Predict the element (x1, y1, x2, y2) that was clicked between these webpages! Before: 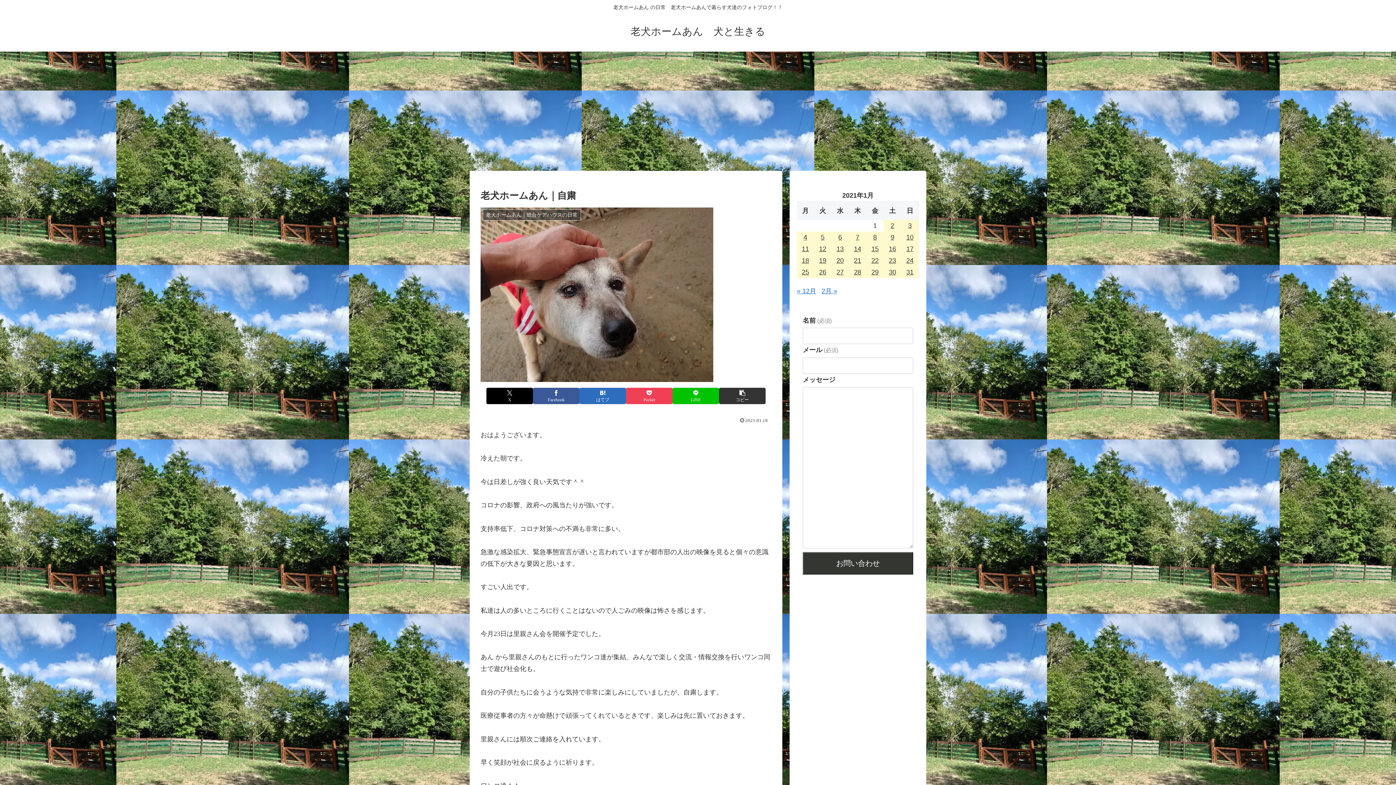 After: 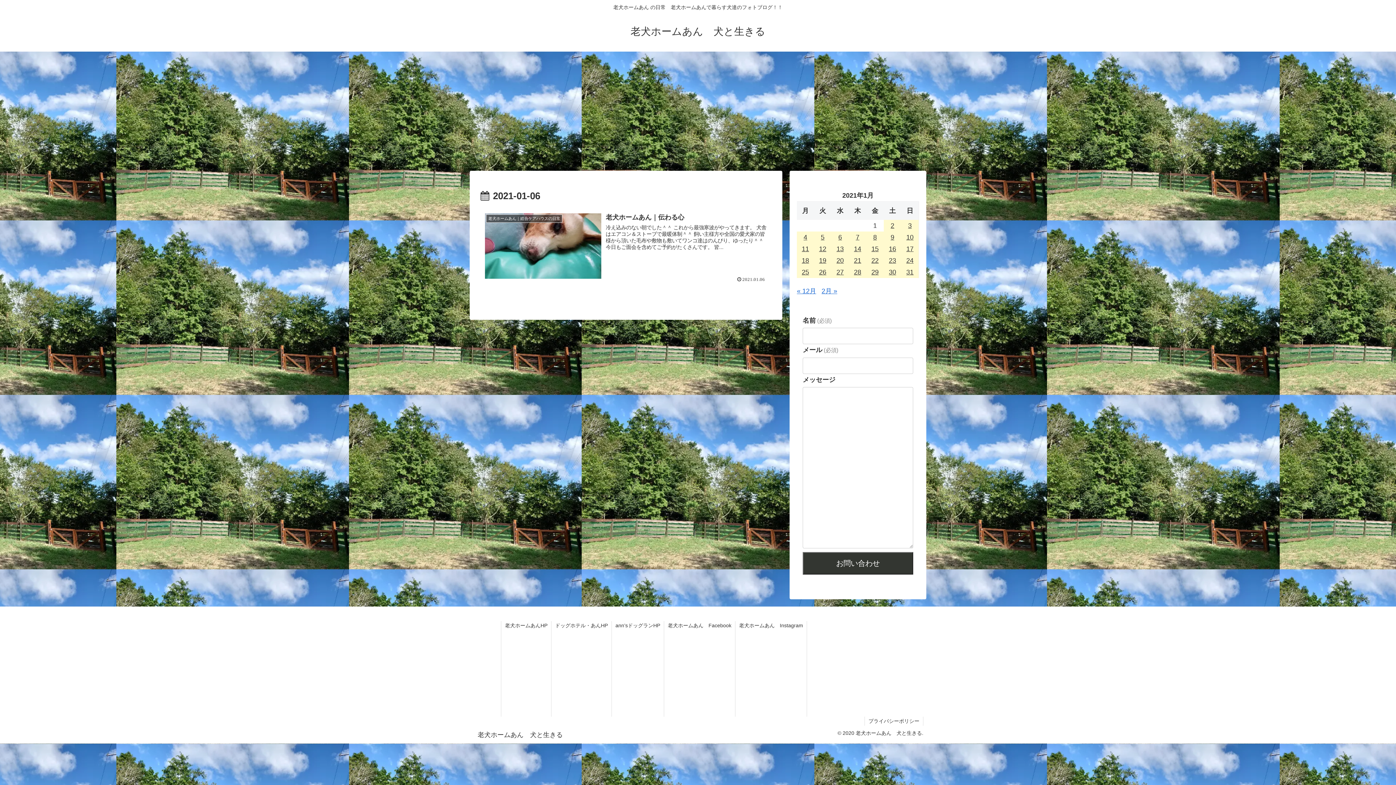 Action: bbox: (831, 231, 849, 243) label: 2021年1月6日 に投稿を公開